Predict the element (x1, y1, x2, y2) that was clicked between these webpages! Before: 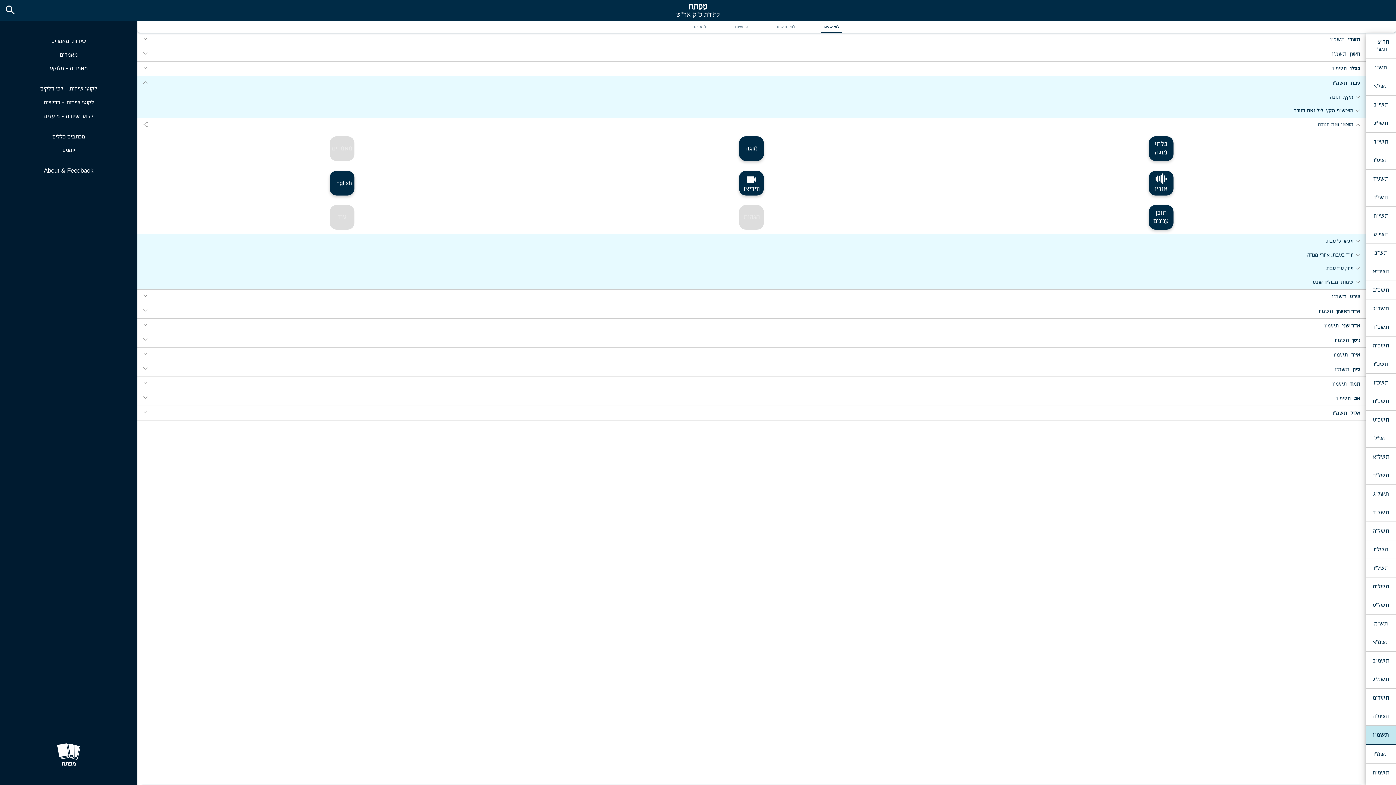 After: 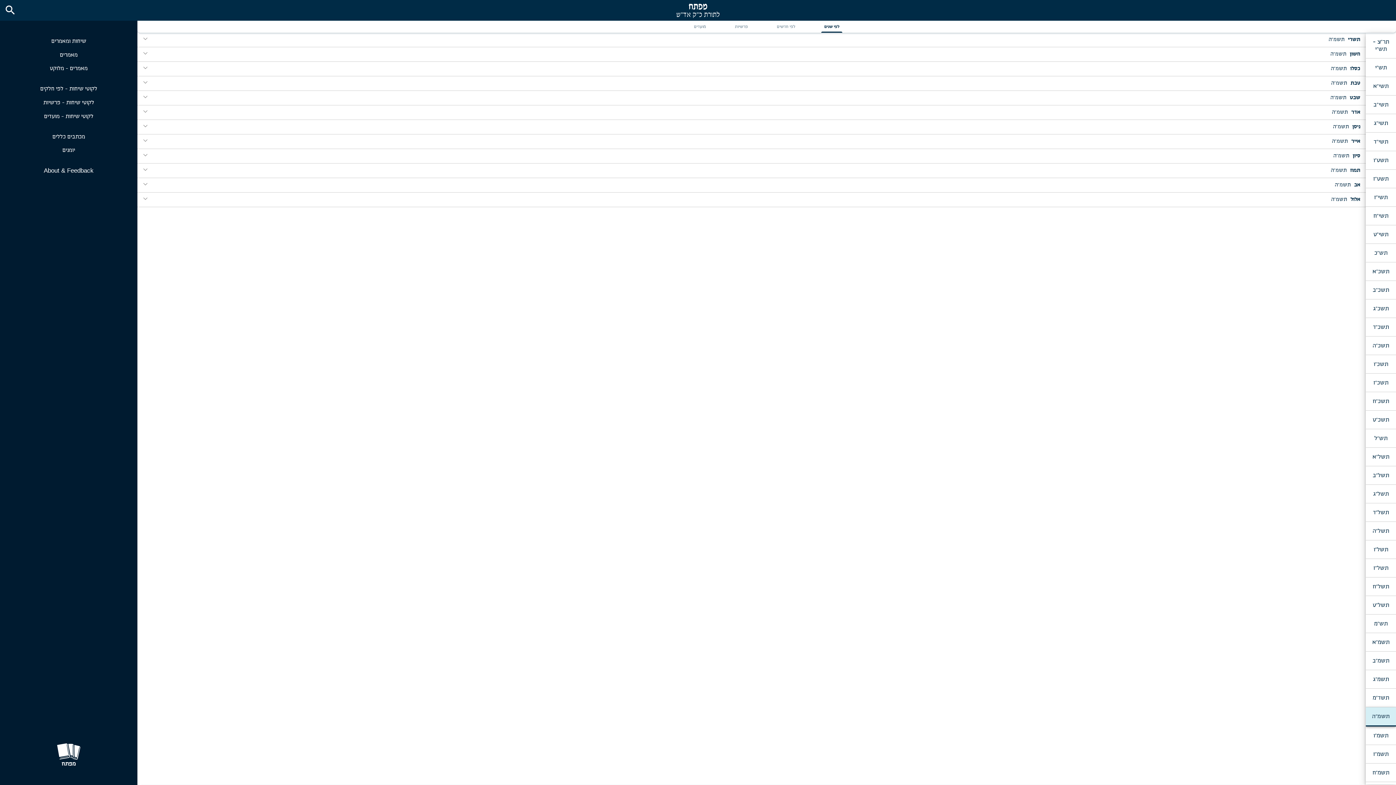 Action: label: תשמ"ה bbox: (1366, 707, 1396, 726)